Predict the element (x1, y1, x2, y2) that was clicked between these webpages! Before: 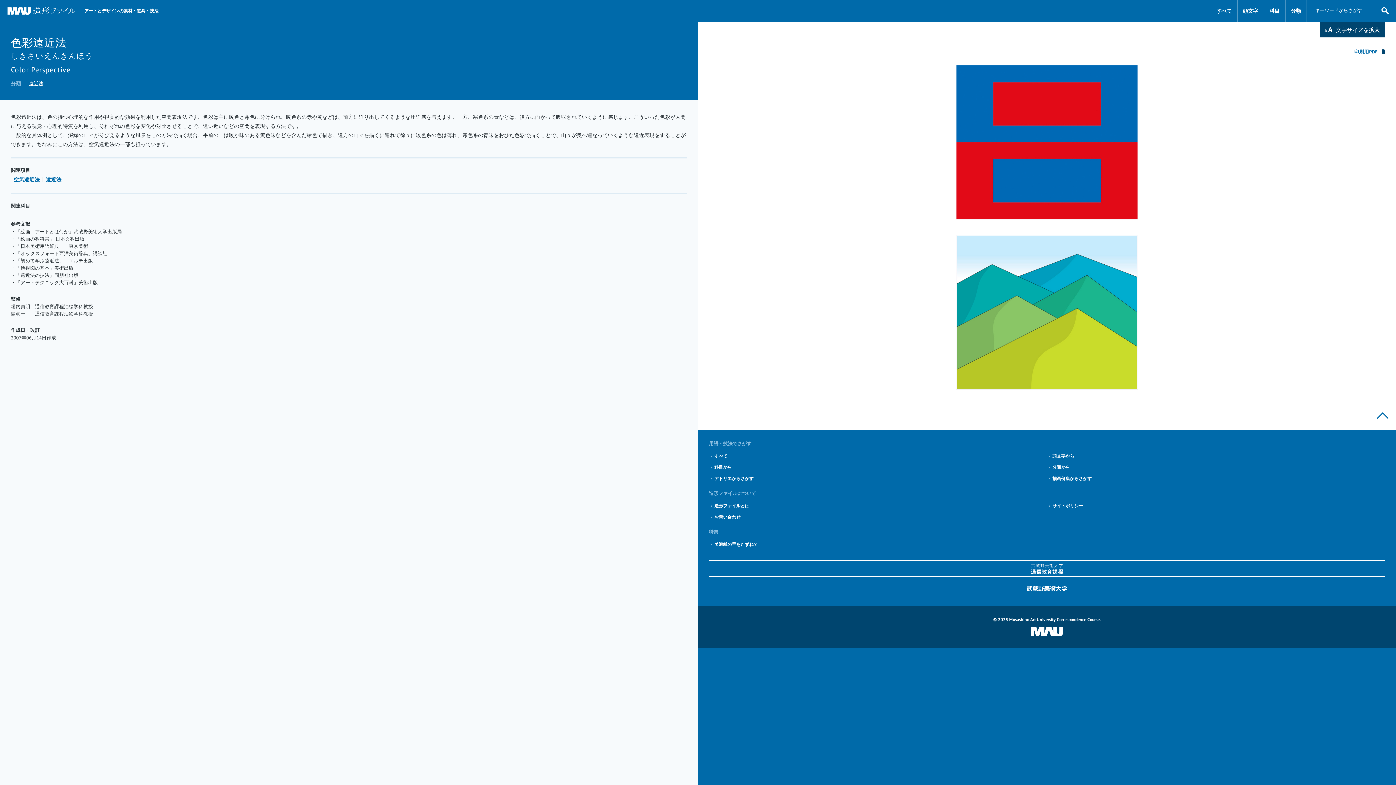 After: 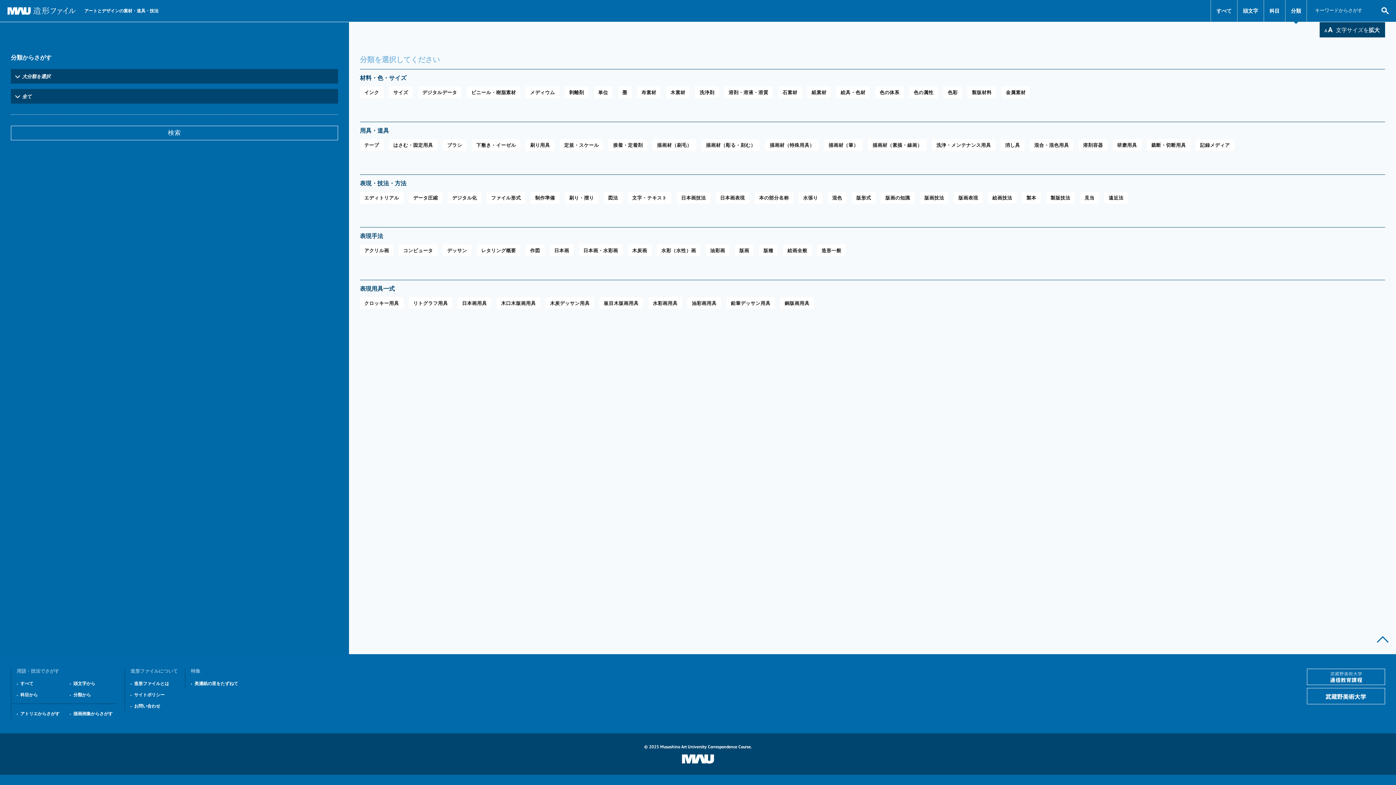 Action: bbox: (1047, 461, 1385, 472) label: 分類から